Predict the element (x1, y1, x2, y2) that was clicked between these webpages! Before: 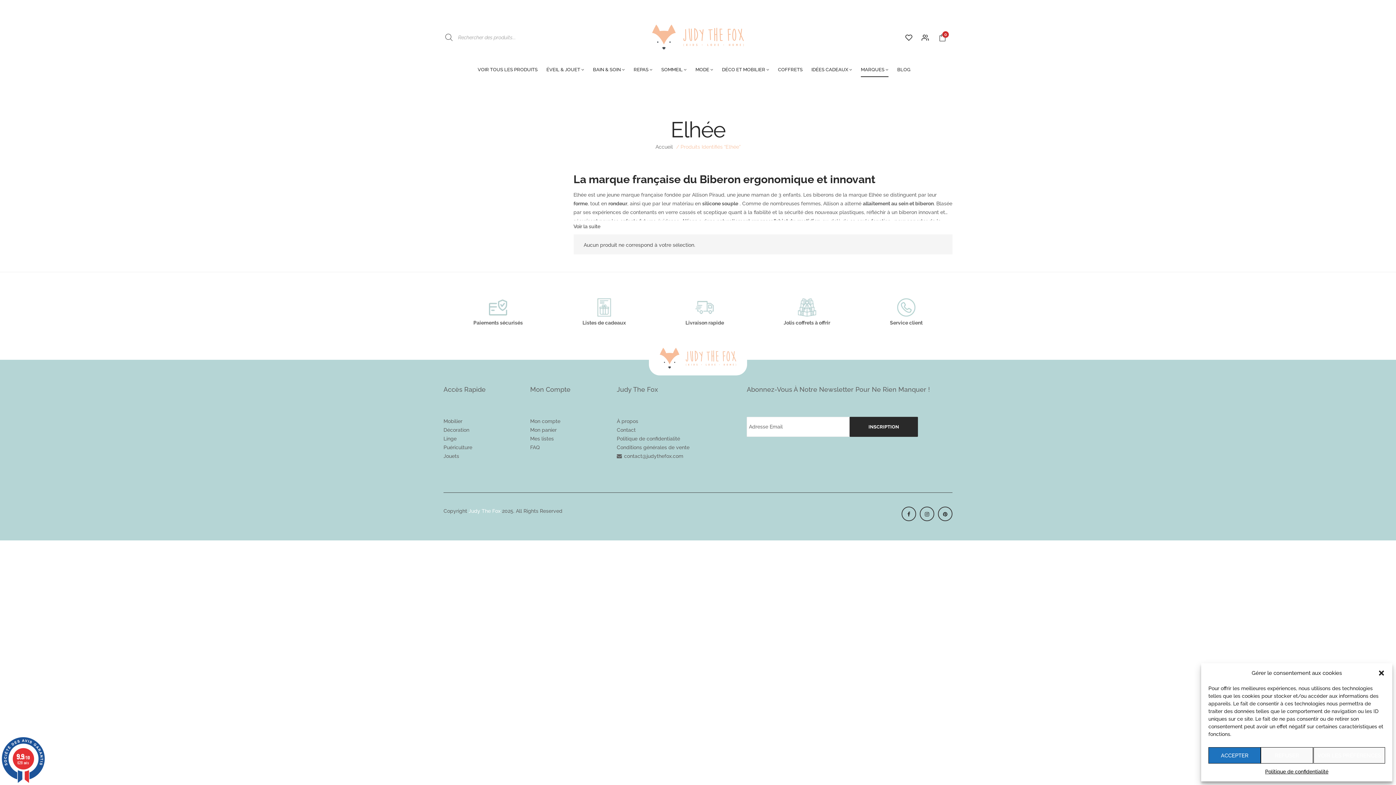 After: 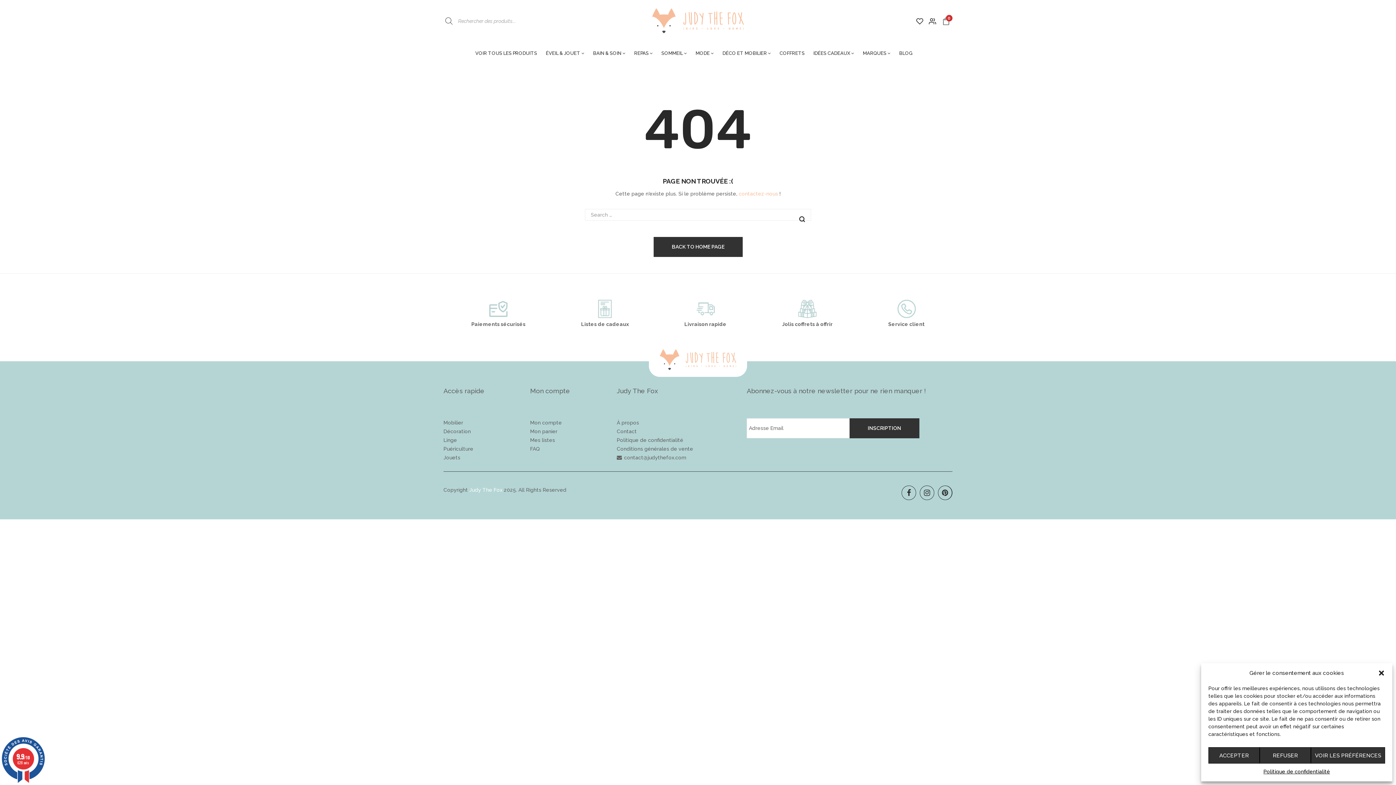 Action: bbox: (443, 435, 456, 441) label: Linge